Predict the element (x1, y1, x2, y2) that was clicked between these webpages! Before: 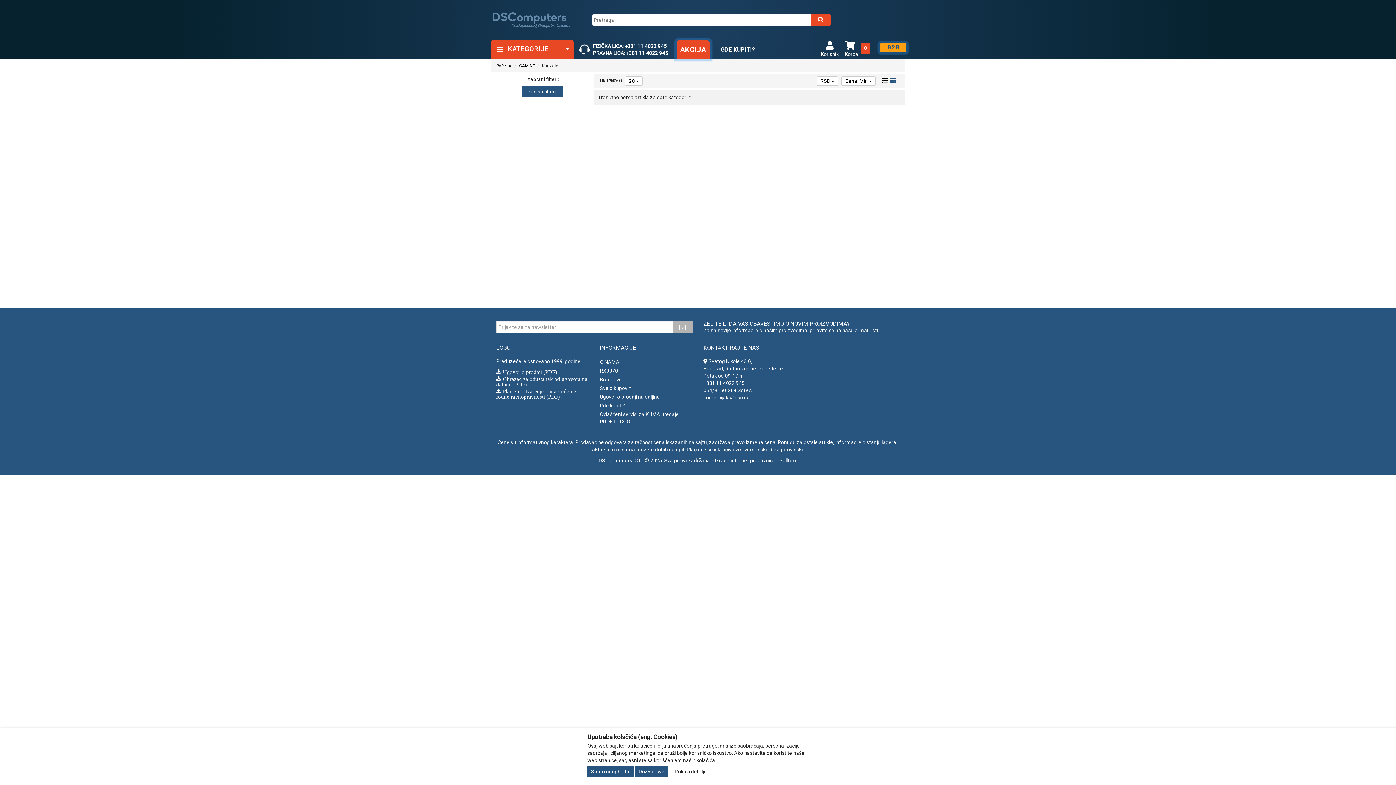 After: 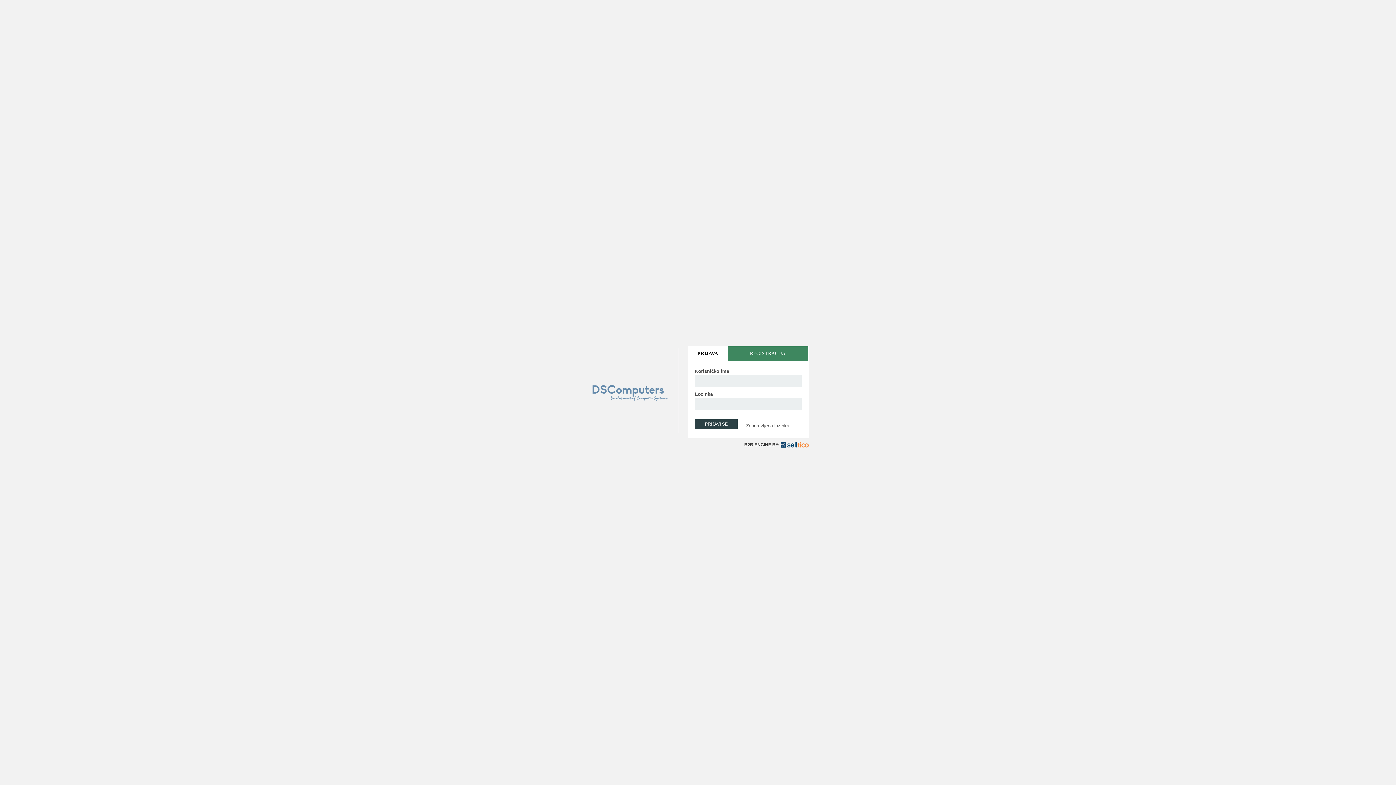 Action: bbox: (880, 43, 906, 51) label: B 2 B